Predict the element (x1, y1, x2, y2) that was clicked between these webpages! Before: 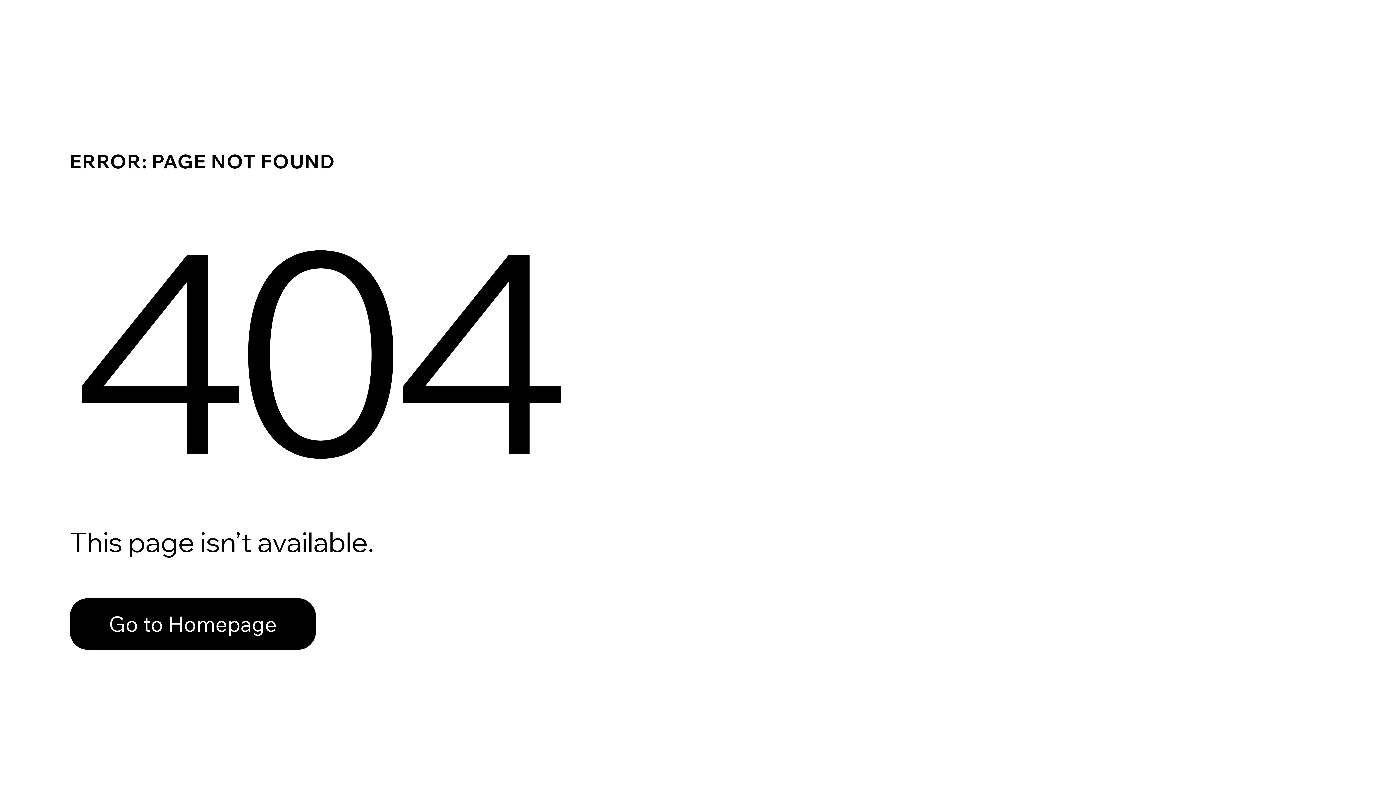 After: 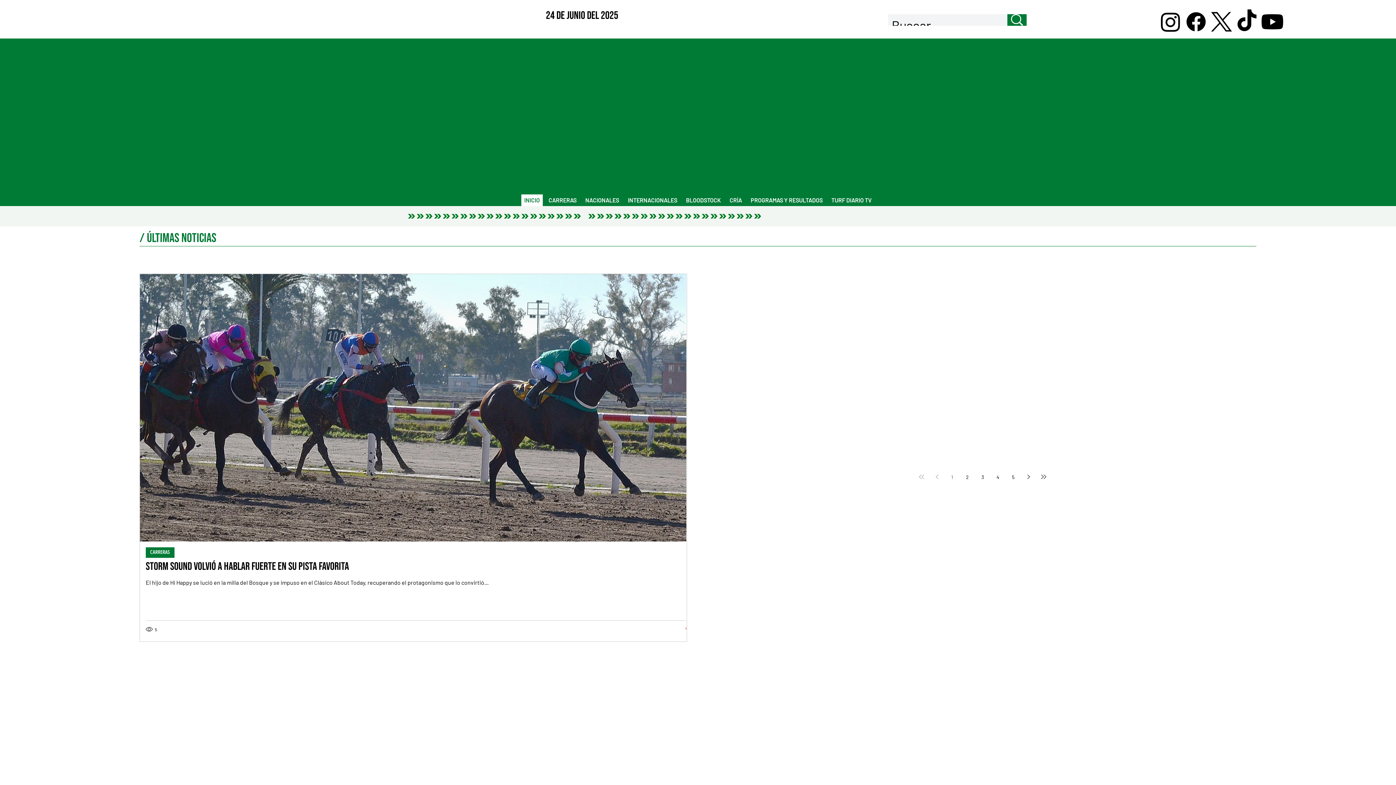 Action: label: Go to Homepage bbox: (69, 598, 316, 650)